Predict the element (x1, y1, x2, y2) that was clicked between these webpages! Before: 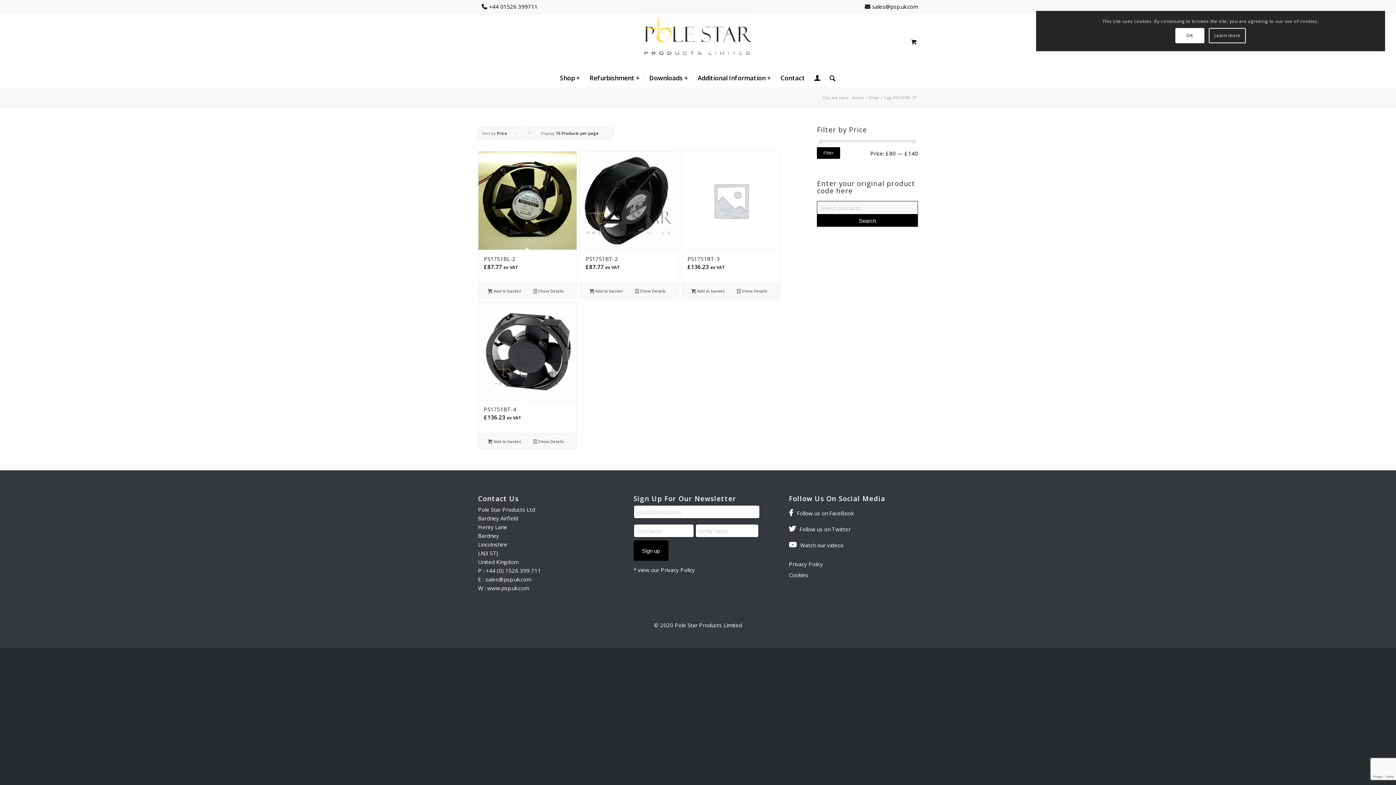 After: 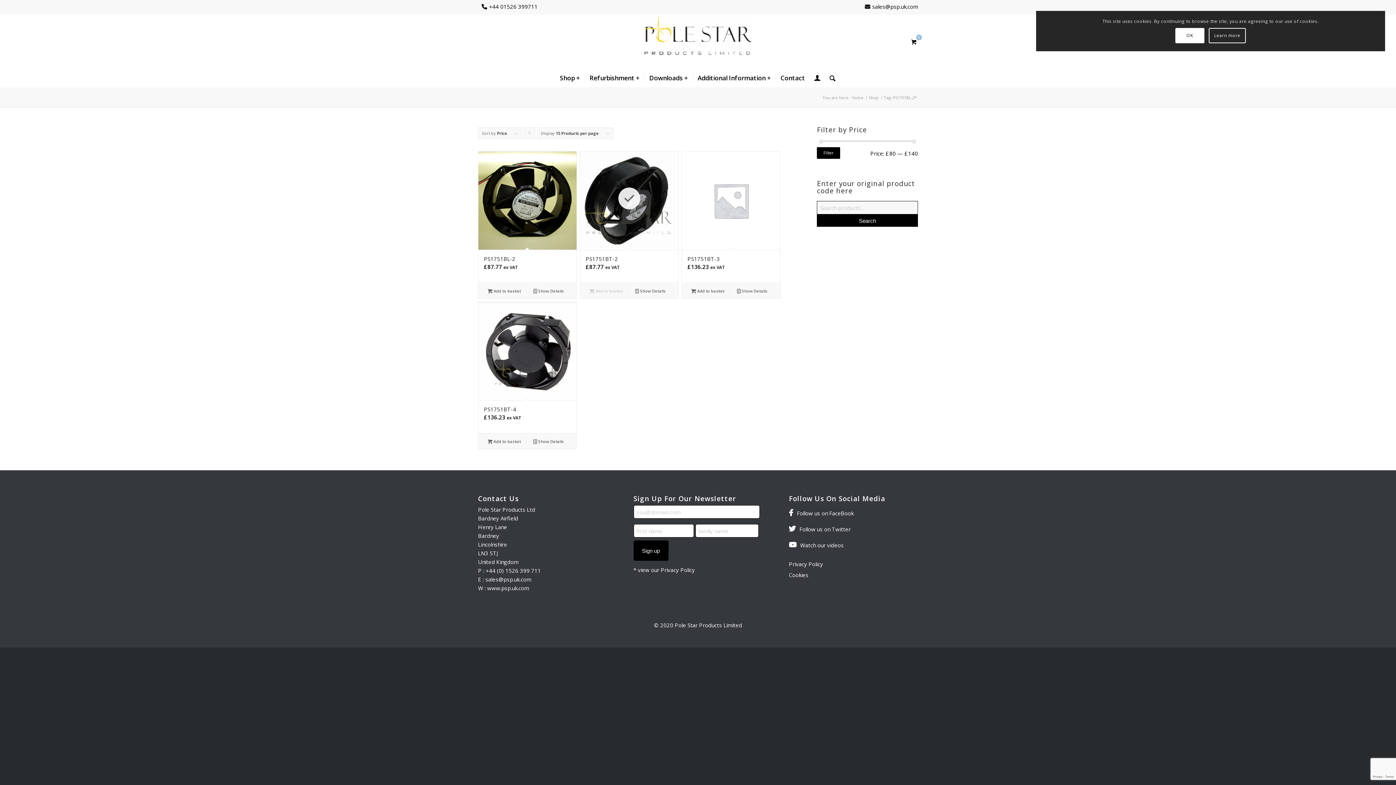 Action: label: Add to basket: “PS1751BT-2” bbox: (583, 286, 628, 294)